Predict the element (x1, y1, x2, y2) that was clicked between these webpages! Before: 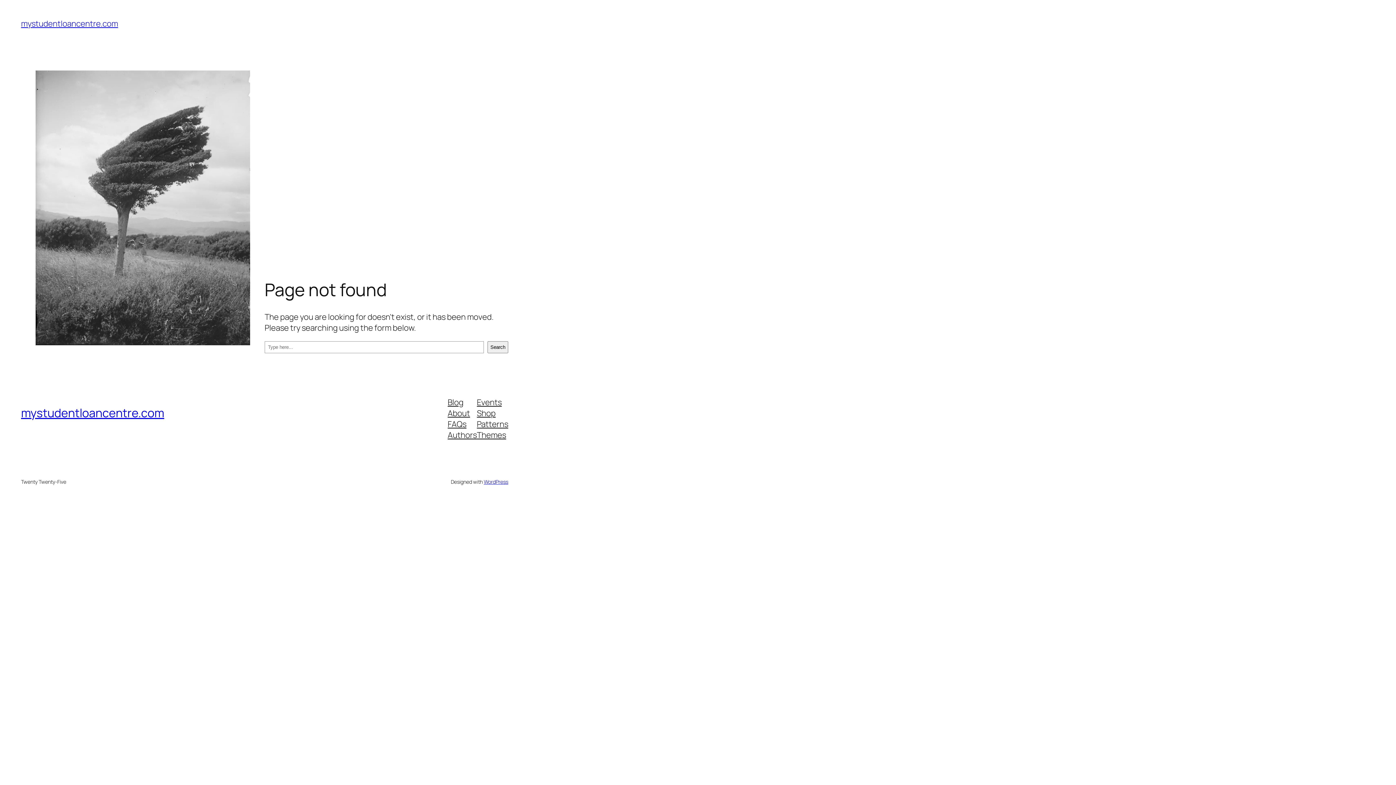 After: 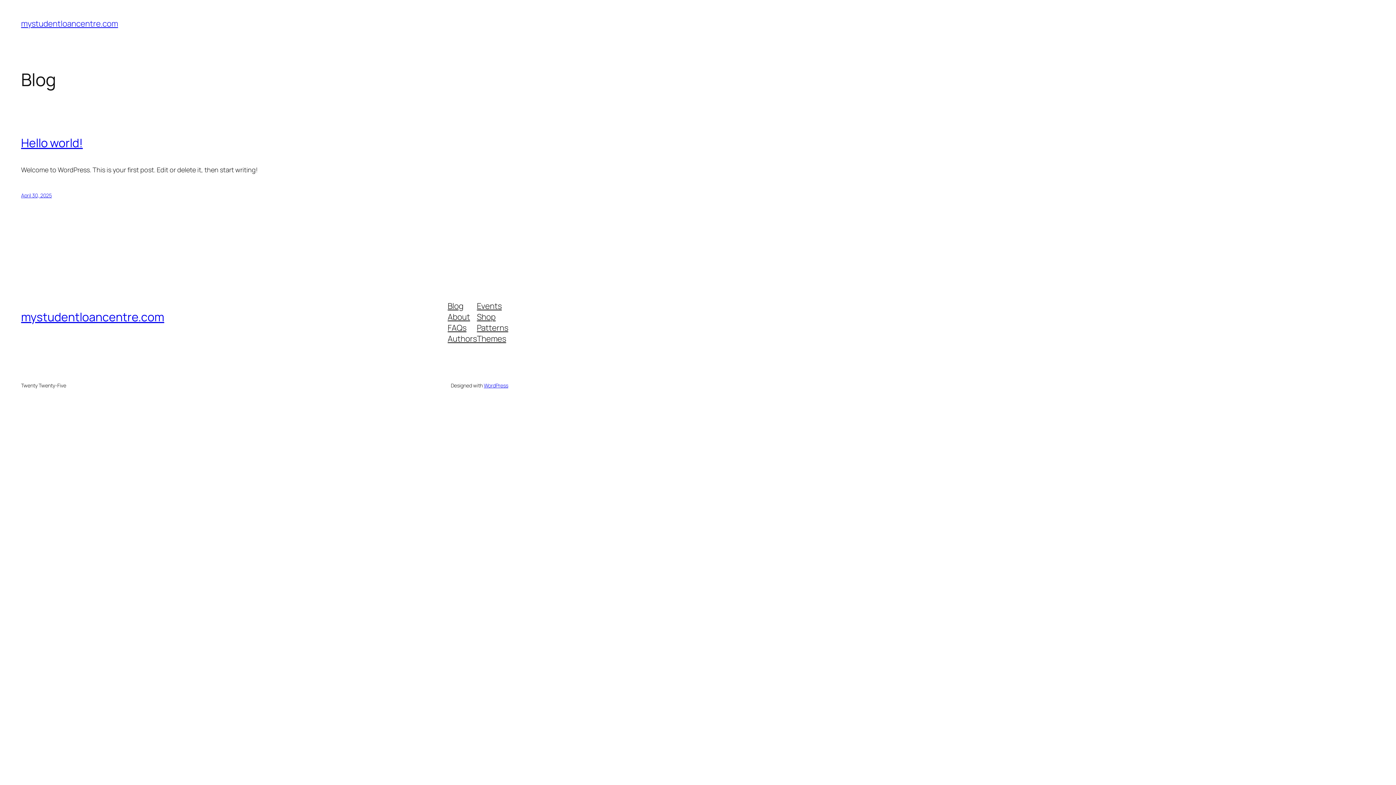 Action: bbox: (21, 405, 164, 421) label: mystudentloancentre.com